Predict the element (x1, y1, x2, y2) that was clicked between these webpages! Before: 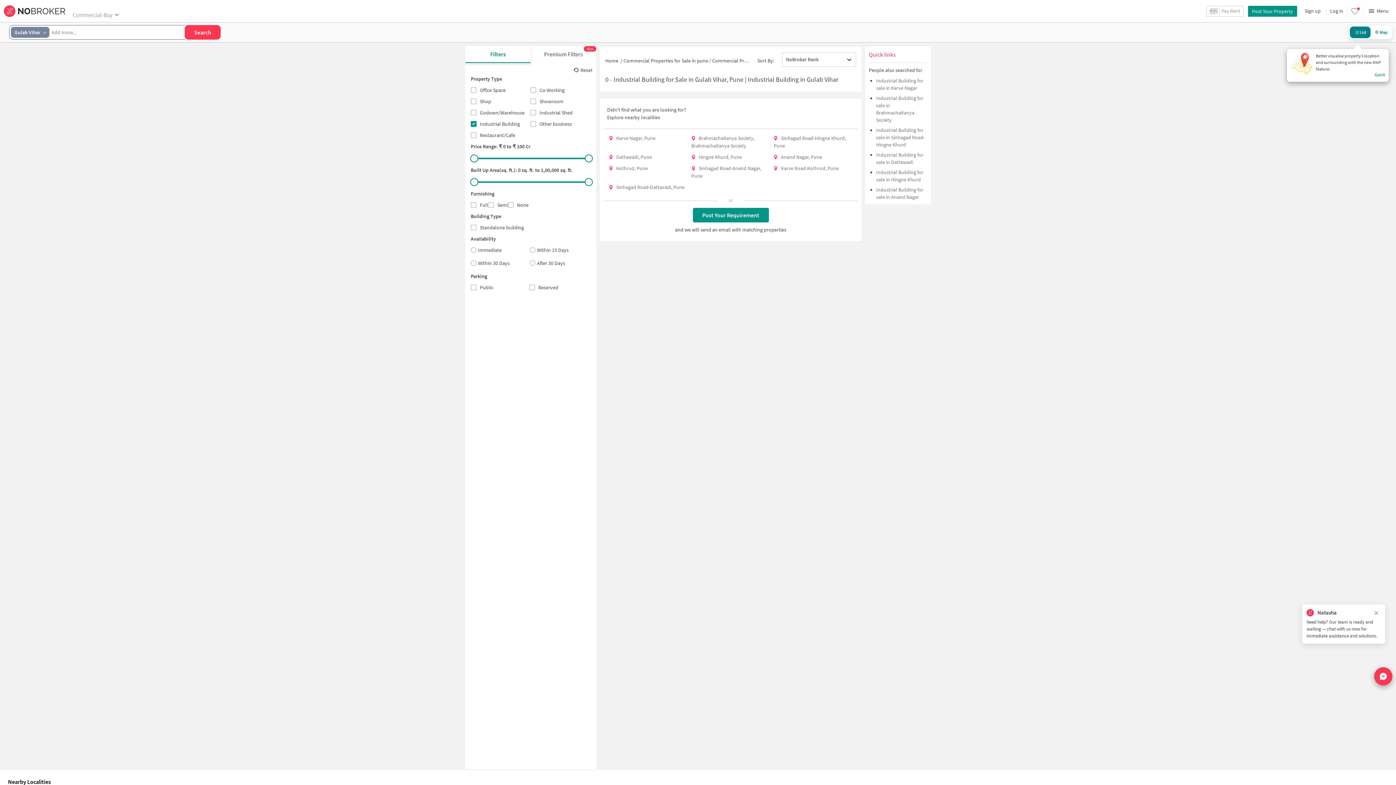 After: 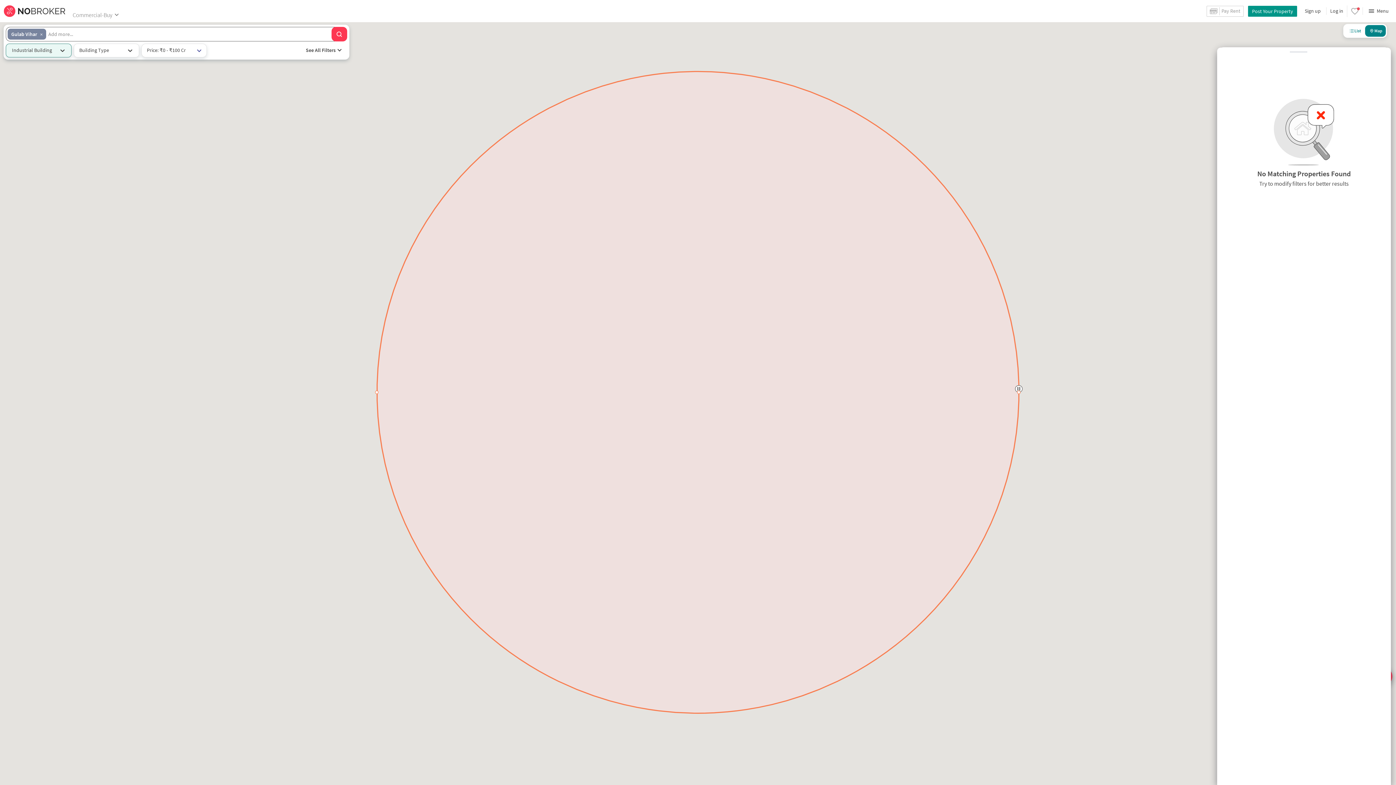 Action: bbox: (1370, 26, 1391, 38) label: Map